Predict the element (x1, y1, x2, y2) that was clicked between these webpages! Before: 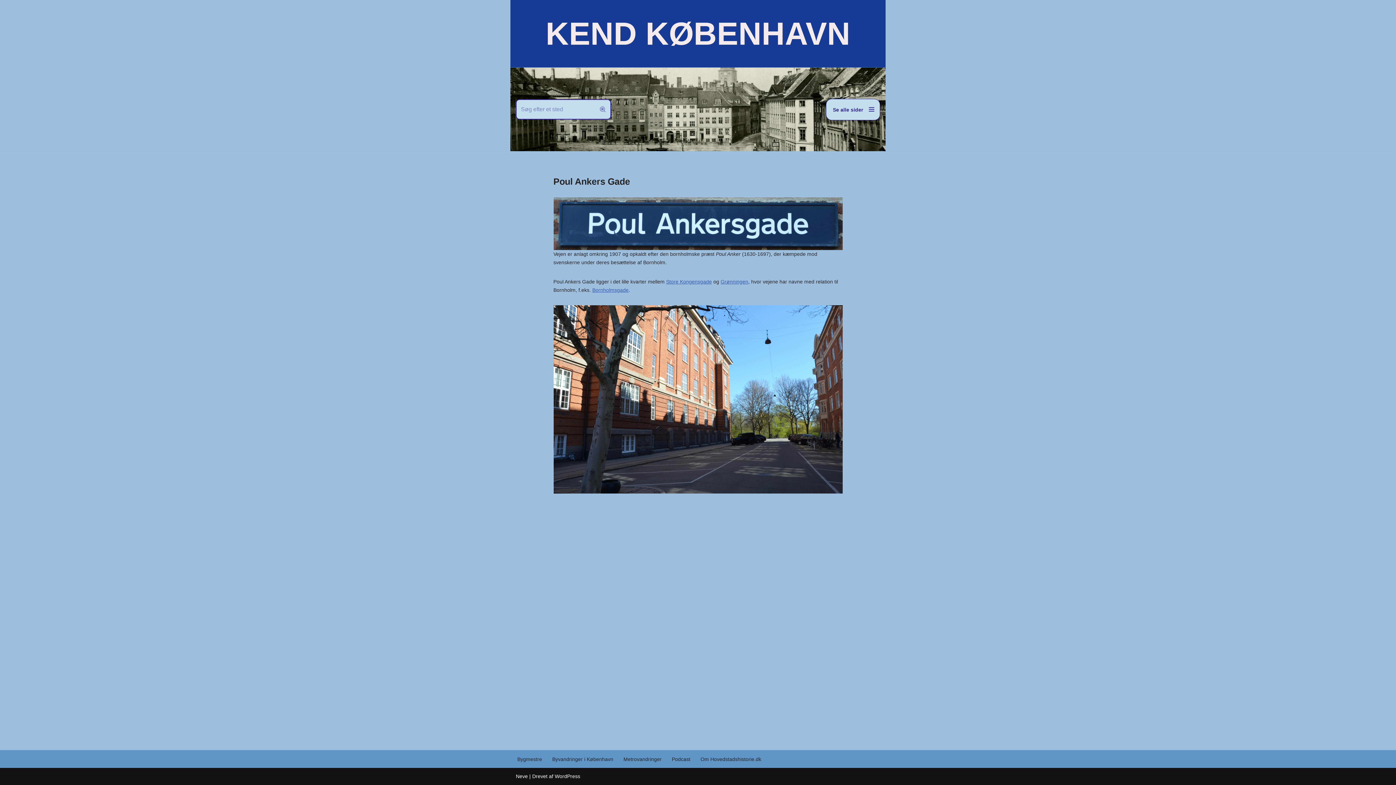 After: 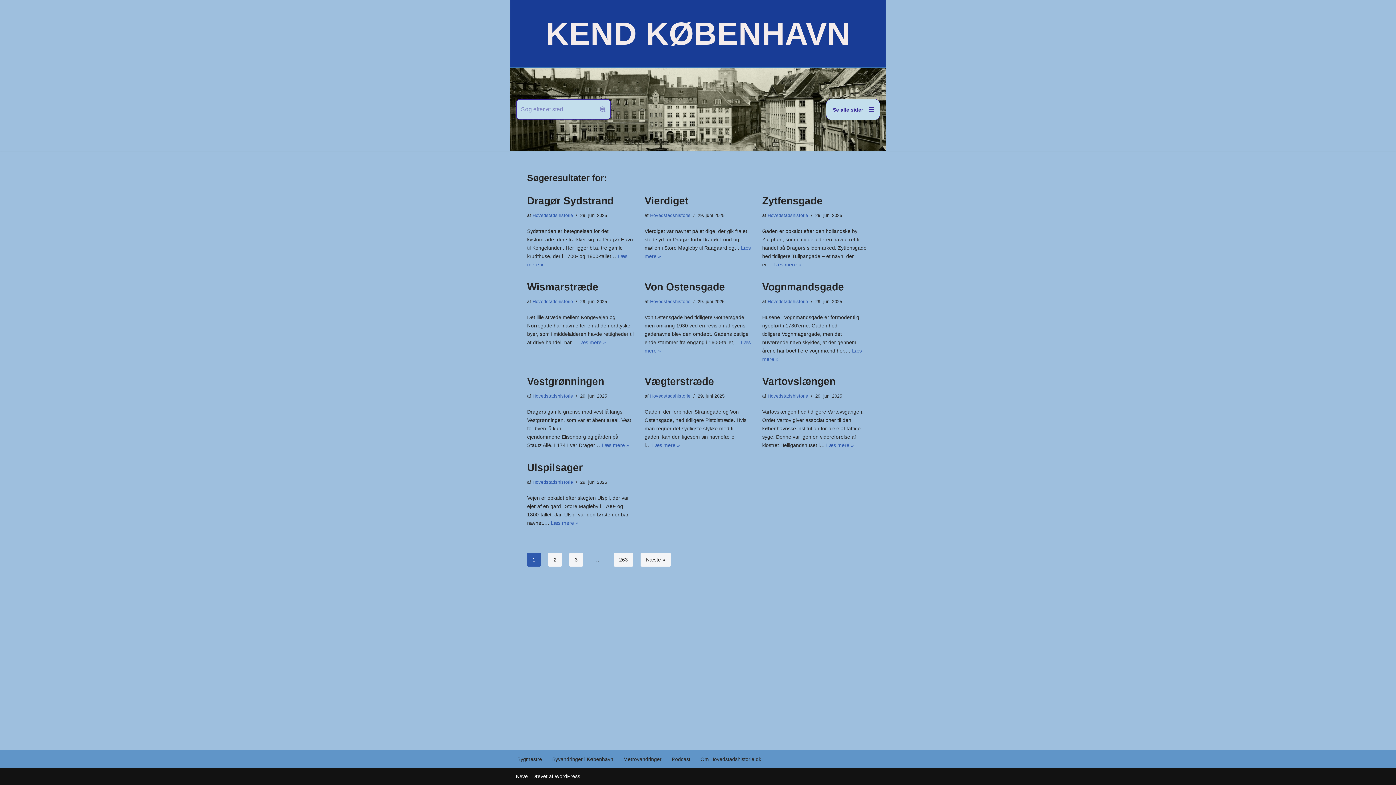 Action: bbox: (594, 99, 611, 119) label: Søg